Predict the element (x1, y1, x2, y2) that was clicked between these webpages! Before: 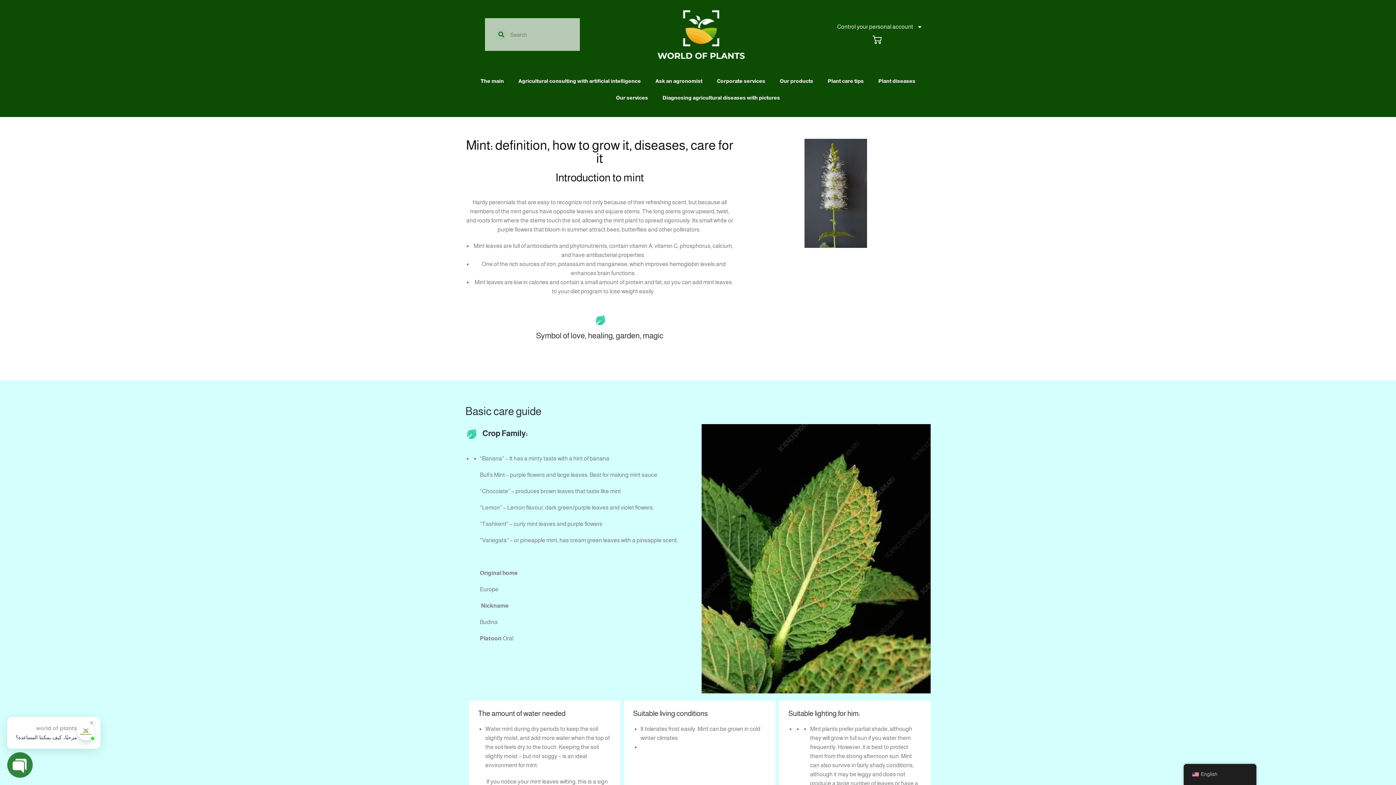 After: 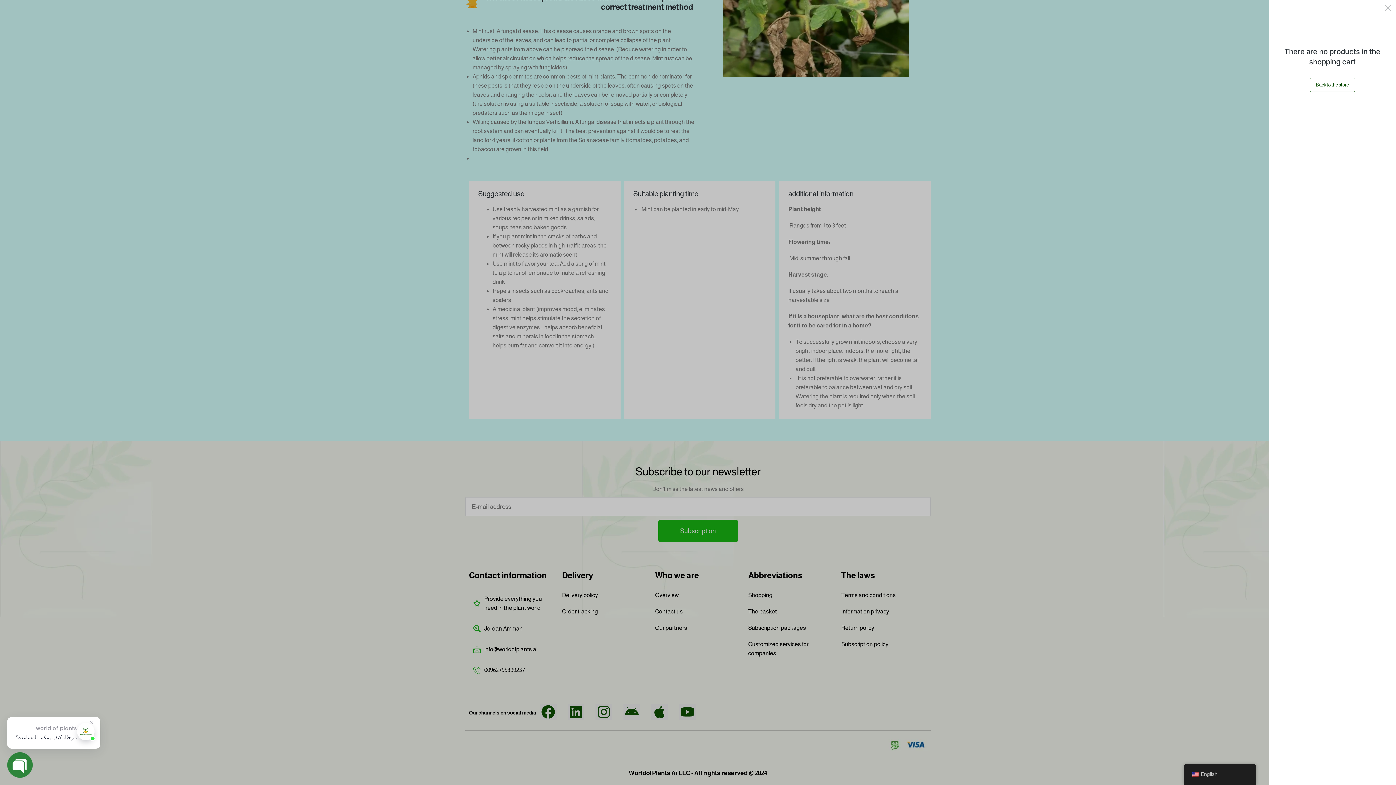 Action: label: Open cart bbox: (830, 44, 836, 50)